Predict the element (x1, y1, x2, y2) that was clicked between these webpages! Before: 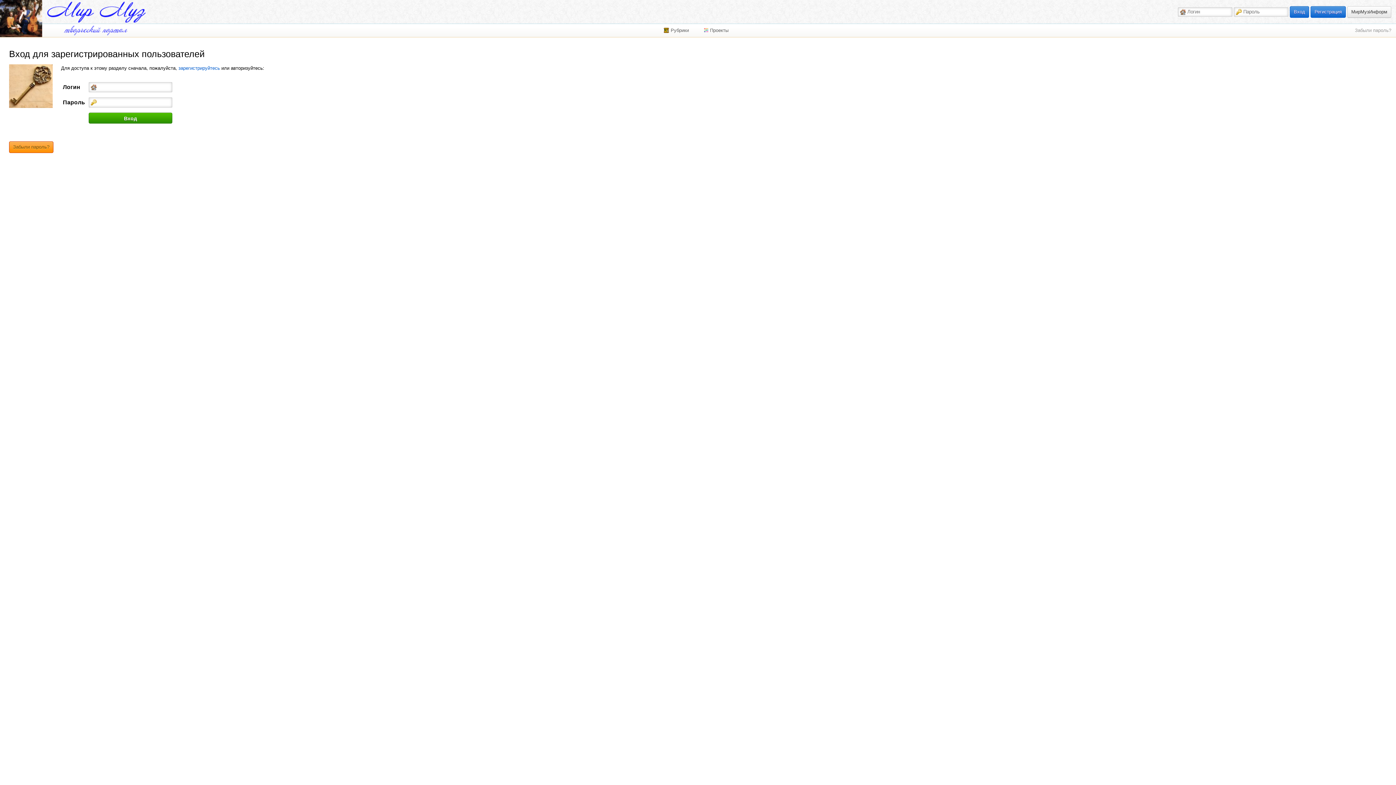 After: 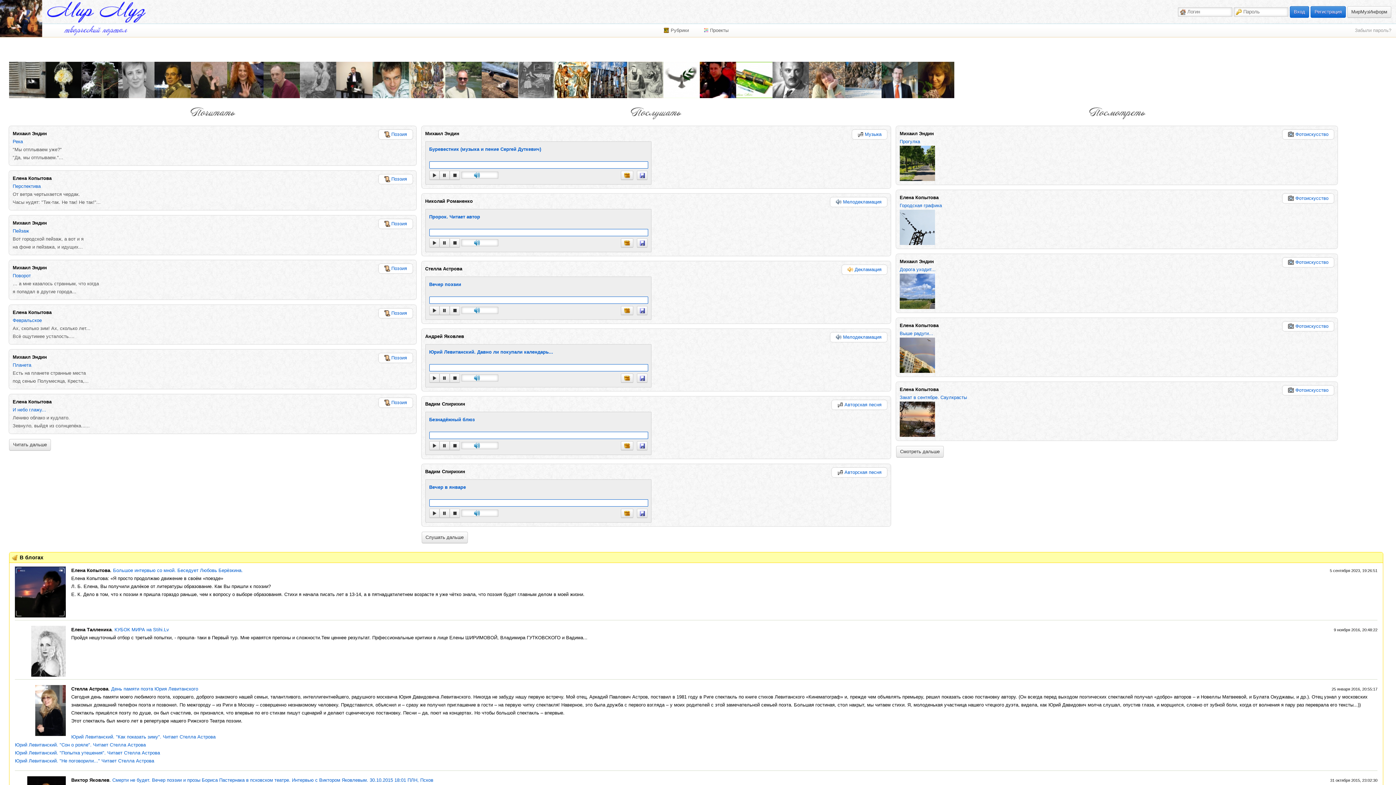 Action: bbox: (46, 23, 145, 37)